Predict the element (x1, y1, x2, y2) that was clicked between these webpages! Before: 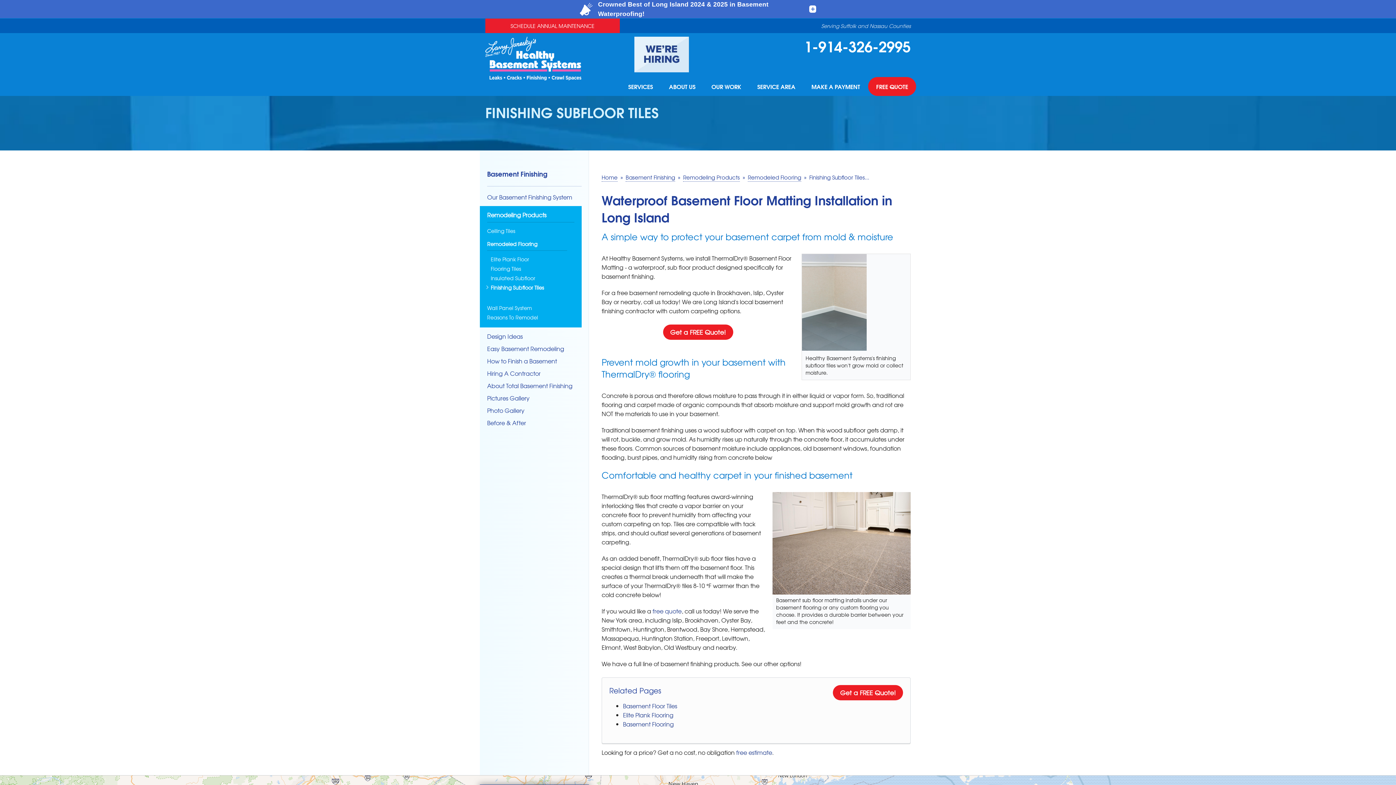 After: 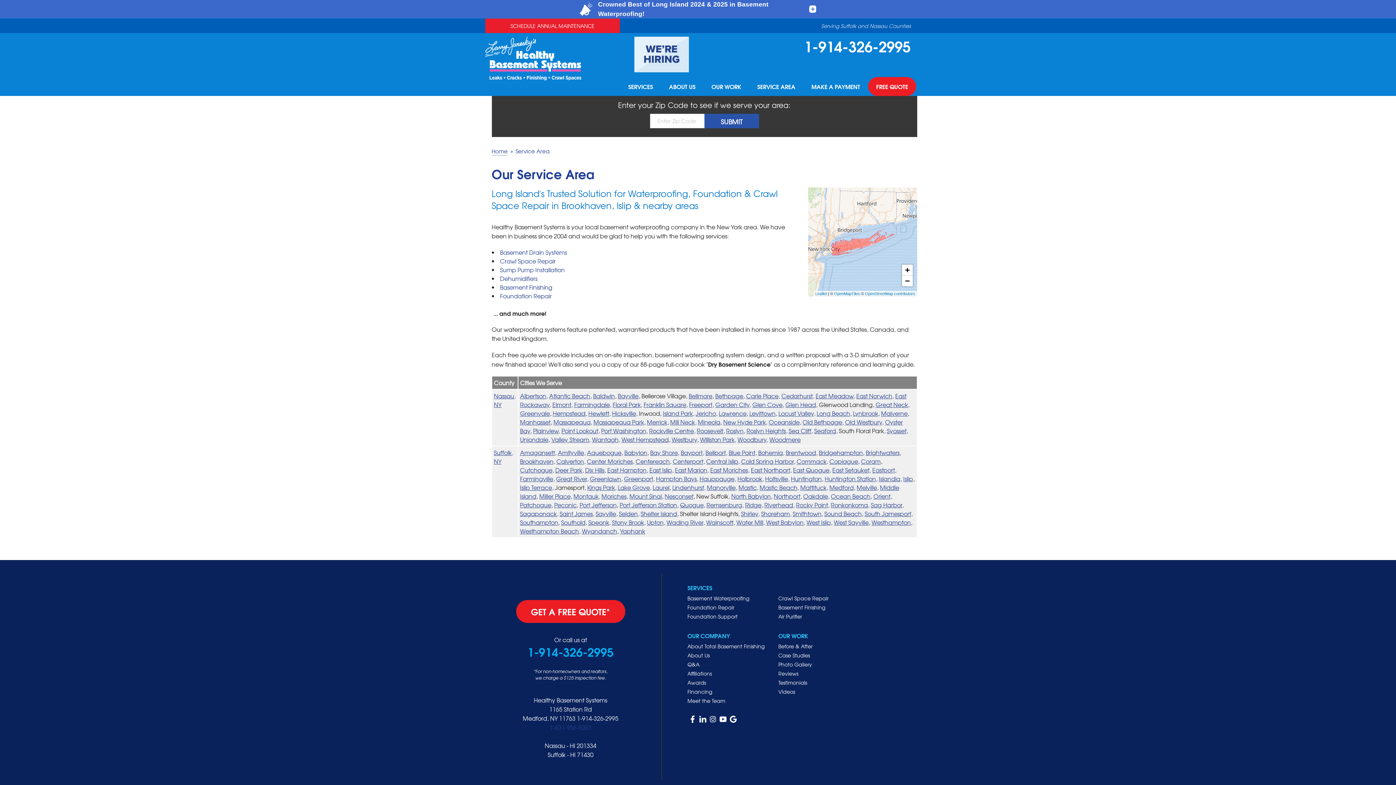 Action: label: SERVICE AREA bbox: (757, 82, 795, 90)